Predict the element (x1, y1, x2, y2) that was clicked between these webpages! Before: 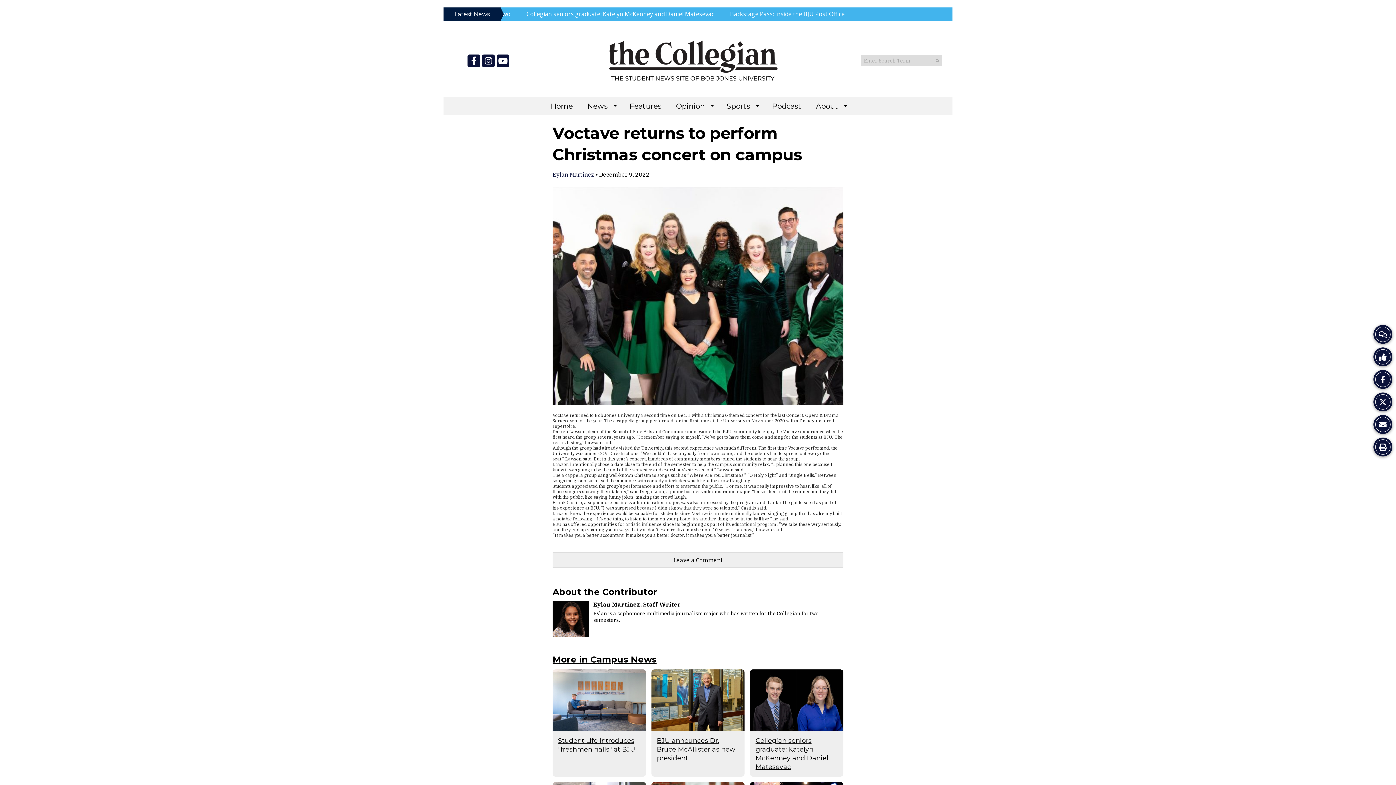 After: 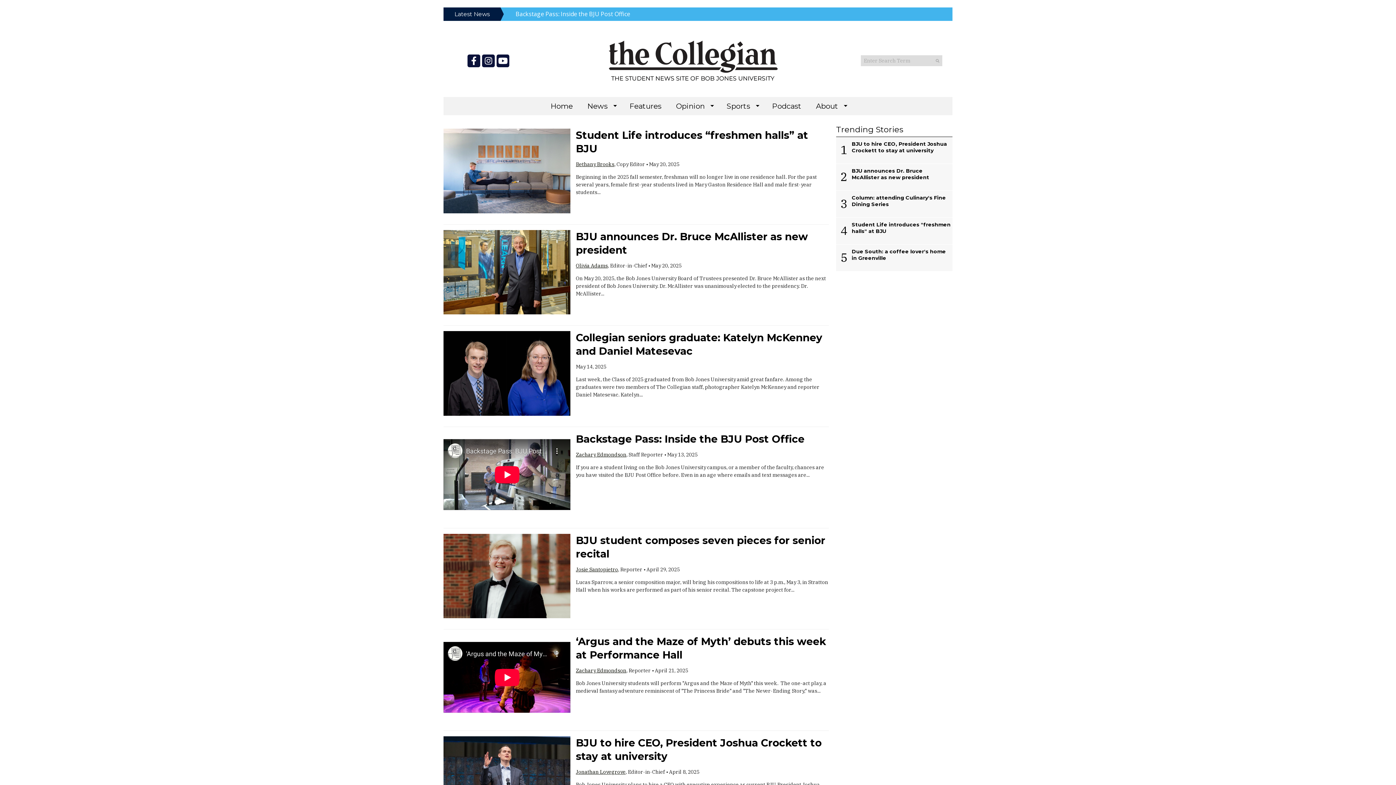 Action: label: More in Campus News bbox: (552, 654, 656, 665)